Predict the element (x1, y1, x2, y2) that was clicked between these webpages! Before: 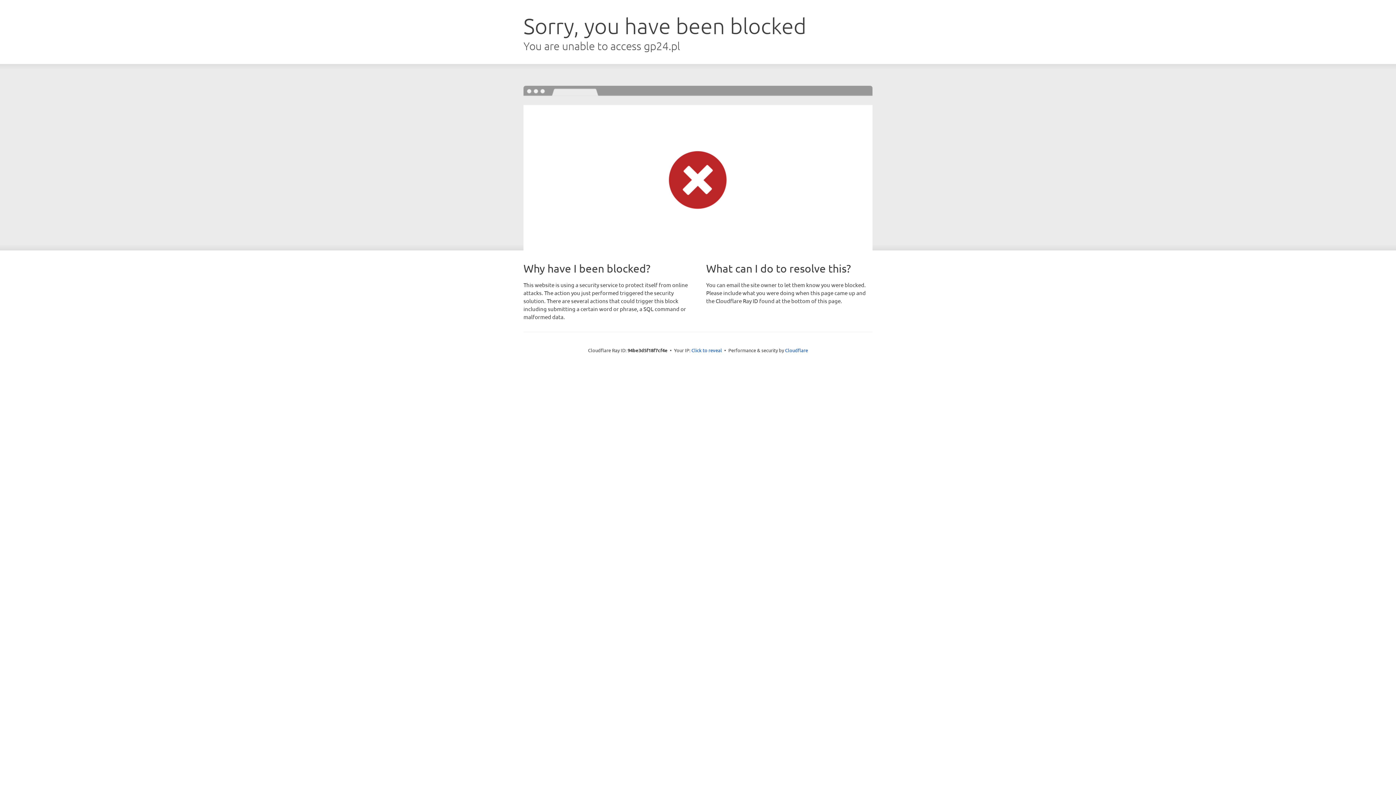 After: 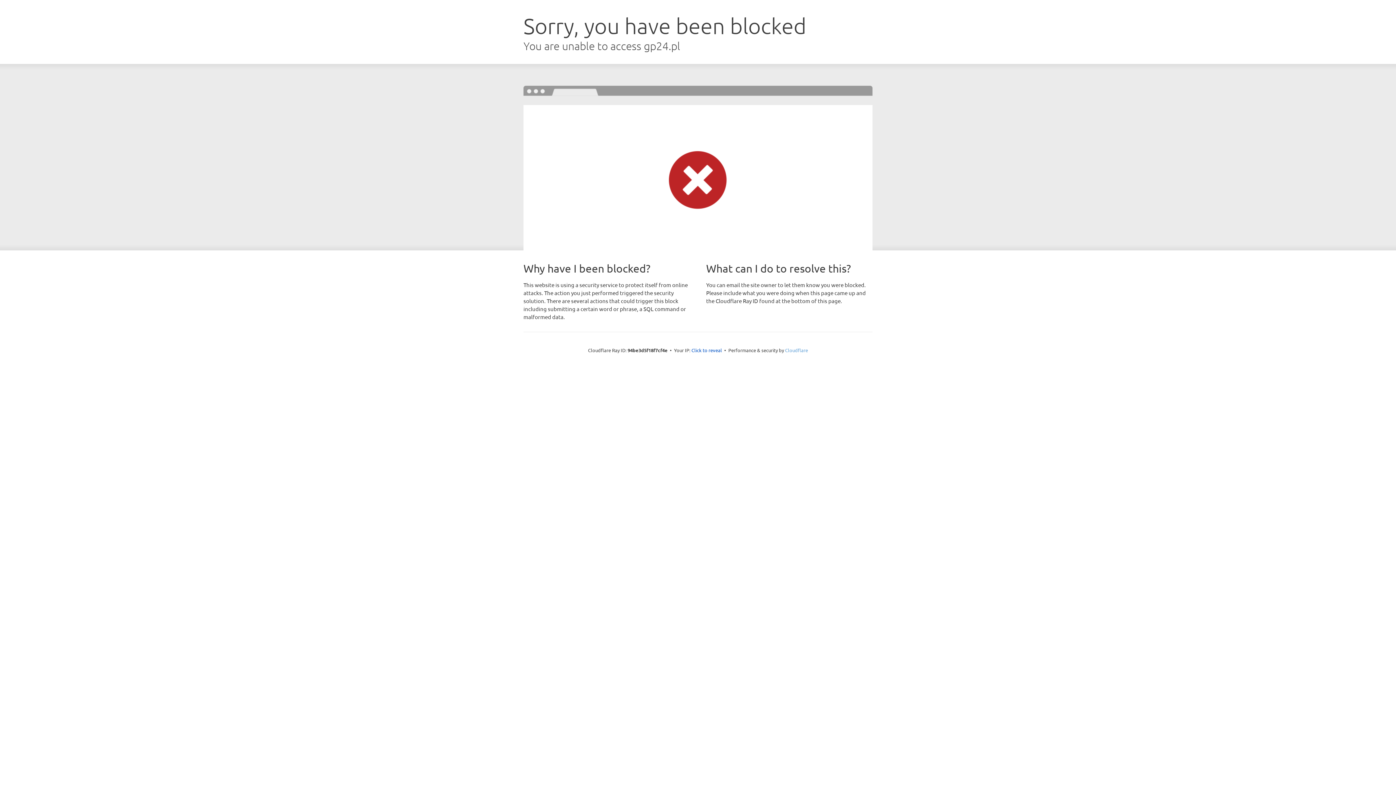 Action: bbox: (785, 347, 808, 353) label: Cloudflare